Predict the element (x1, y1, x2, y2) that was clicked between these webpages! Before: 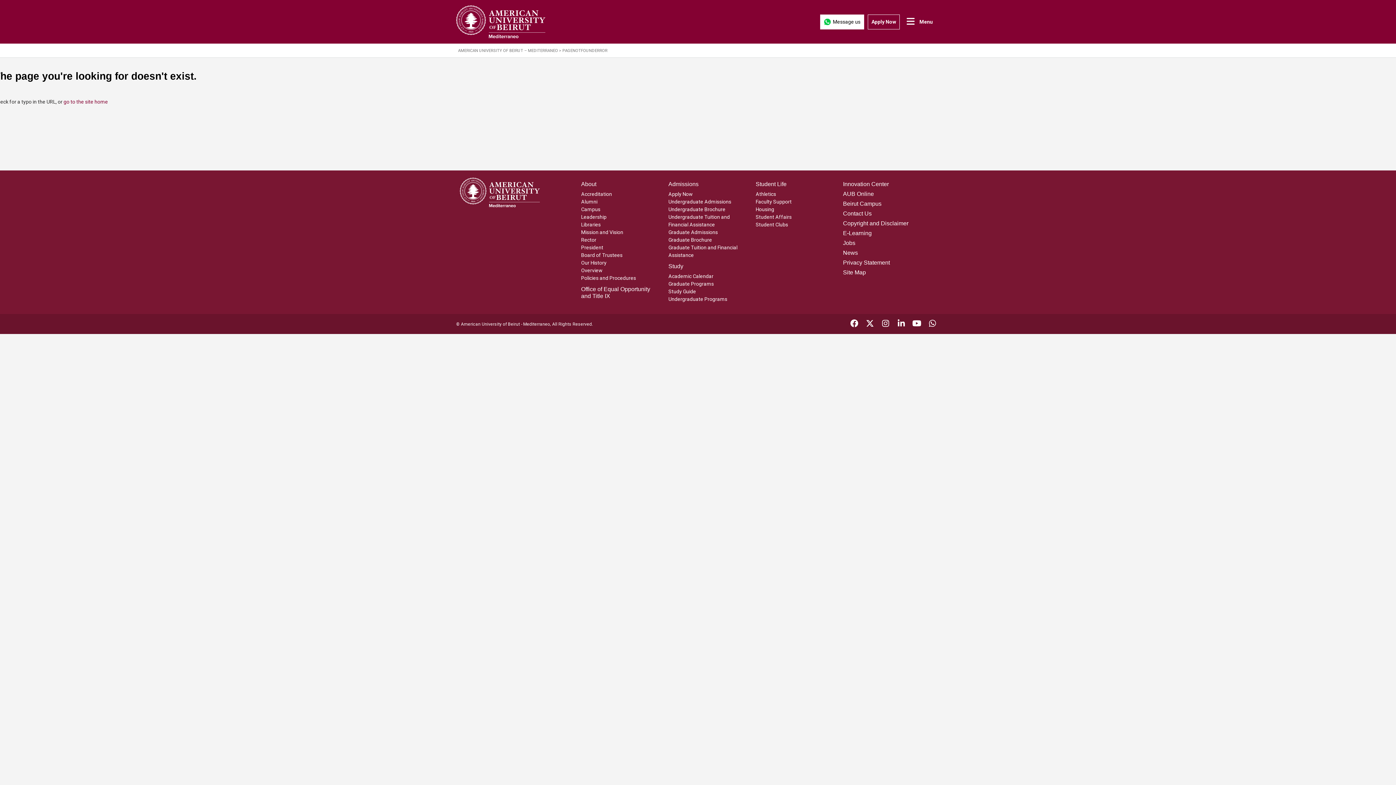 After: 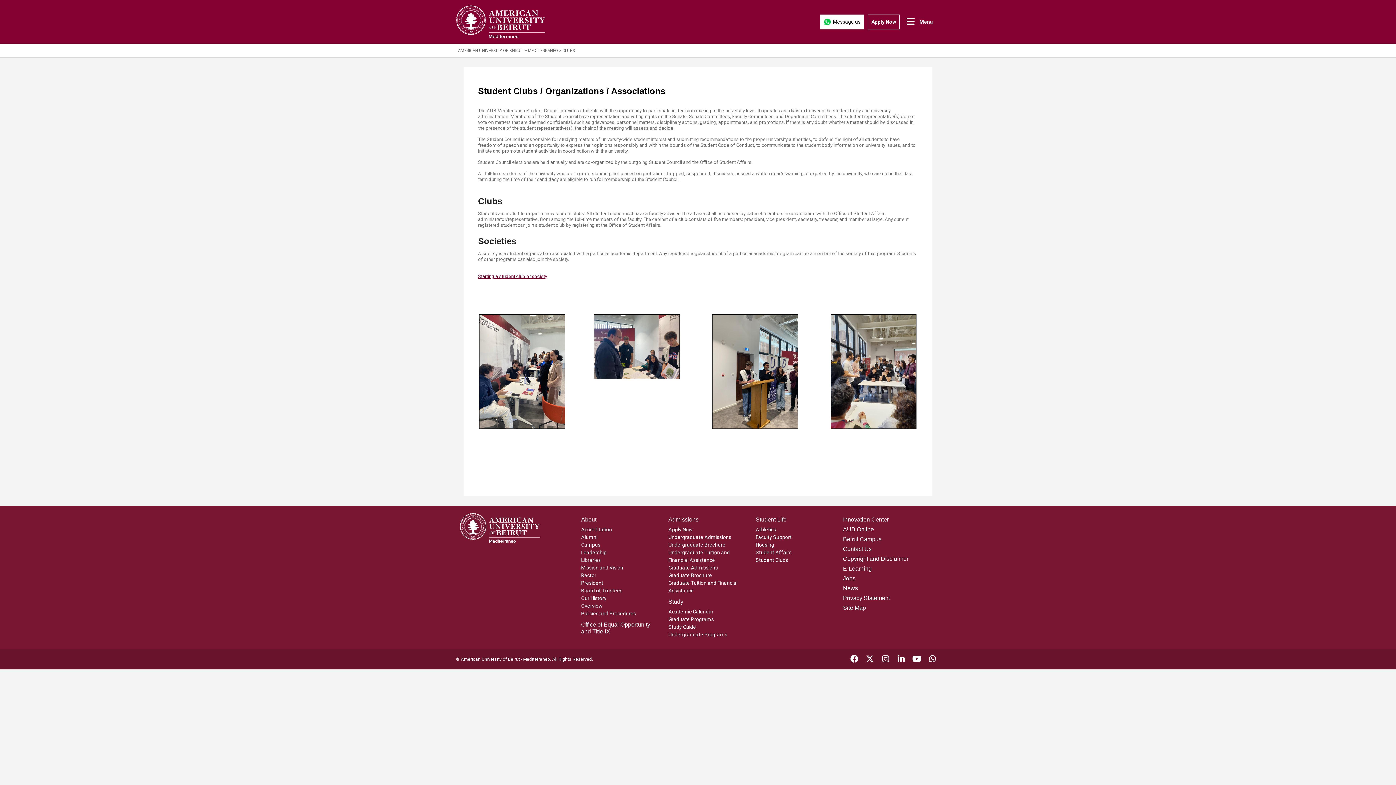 Action: label: Student Clubs bbox: (755, 221, 788, 227)